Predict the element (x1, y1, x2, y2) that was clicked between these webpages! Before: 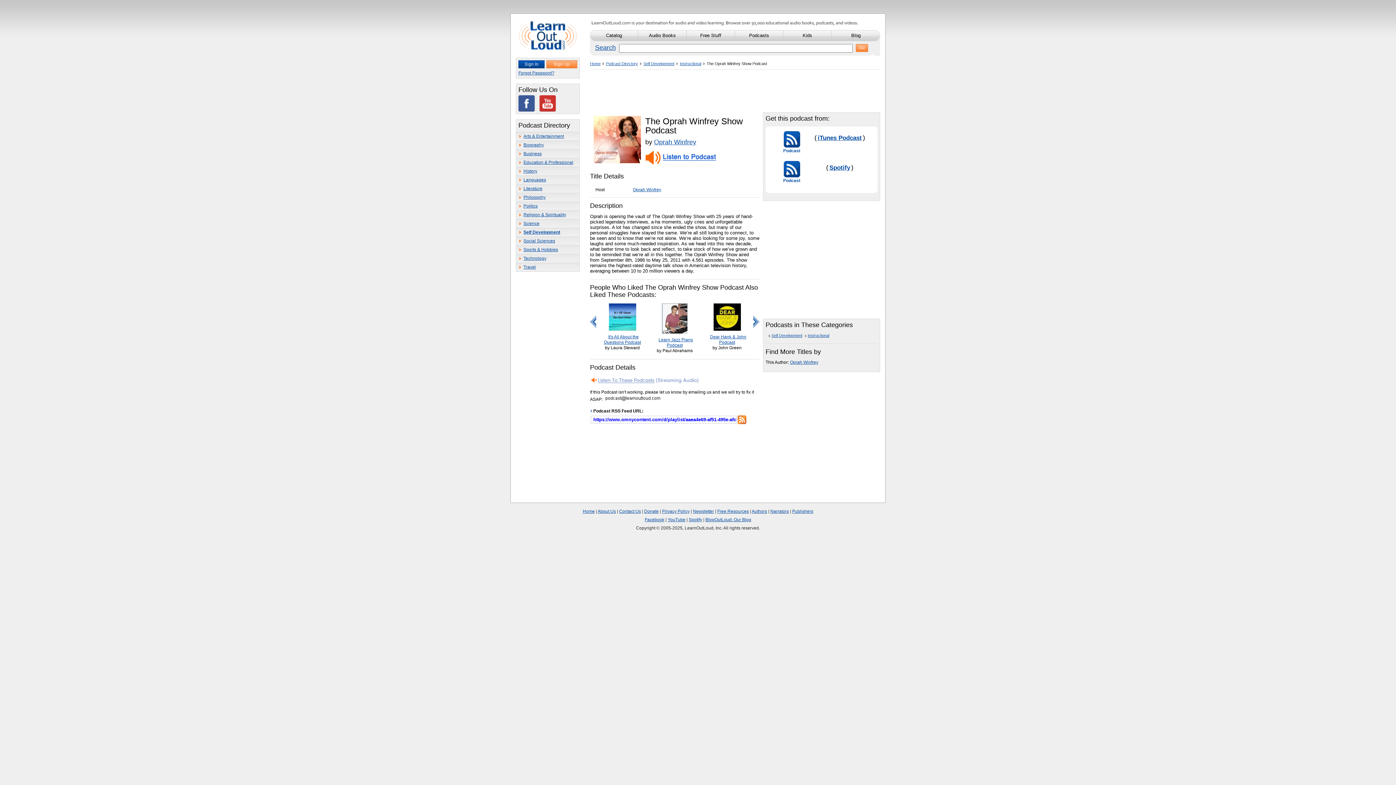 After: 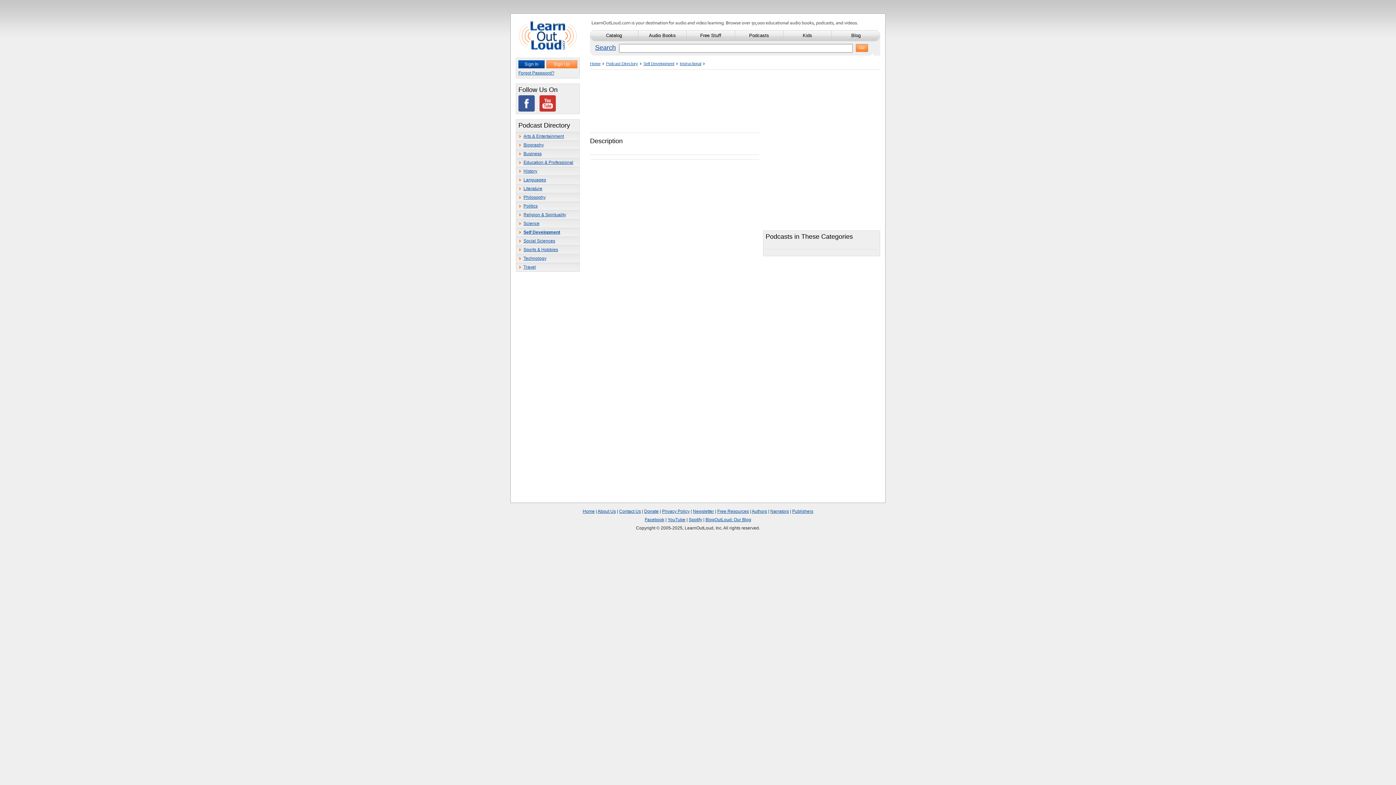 Action: label: Instructional
 bbox: (804, 333, 829, 337)